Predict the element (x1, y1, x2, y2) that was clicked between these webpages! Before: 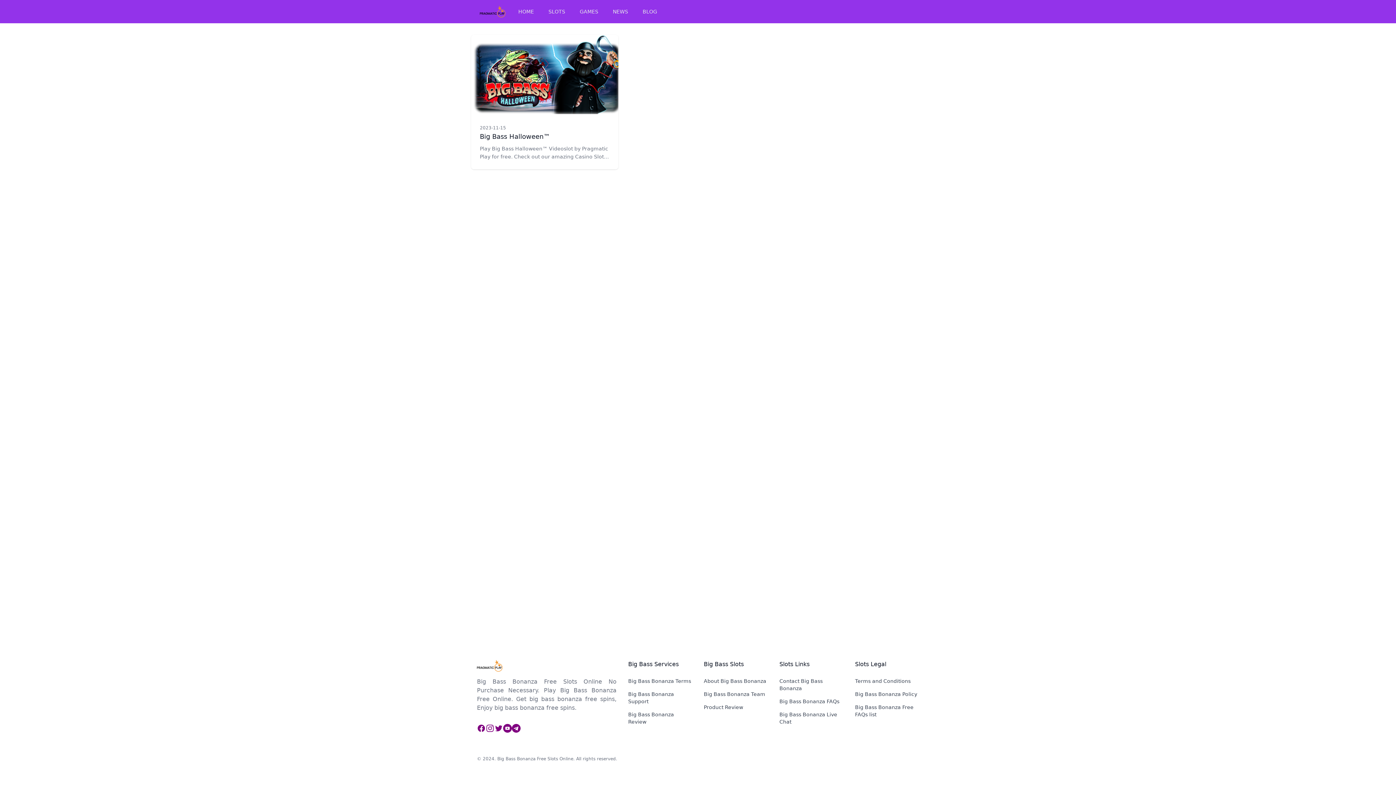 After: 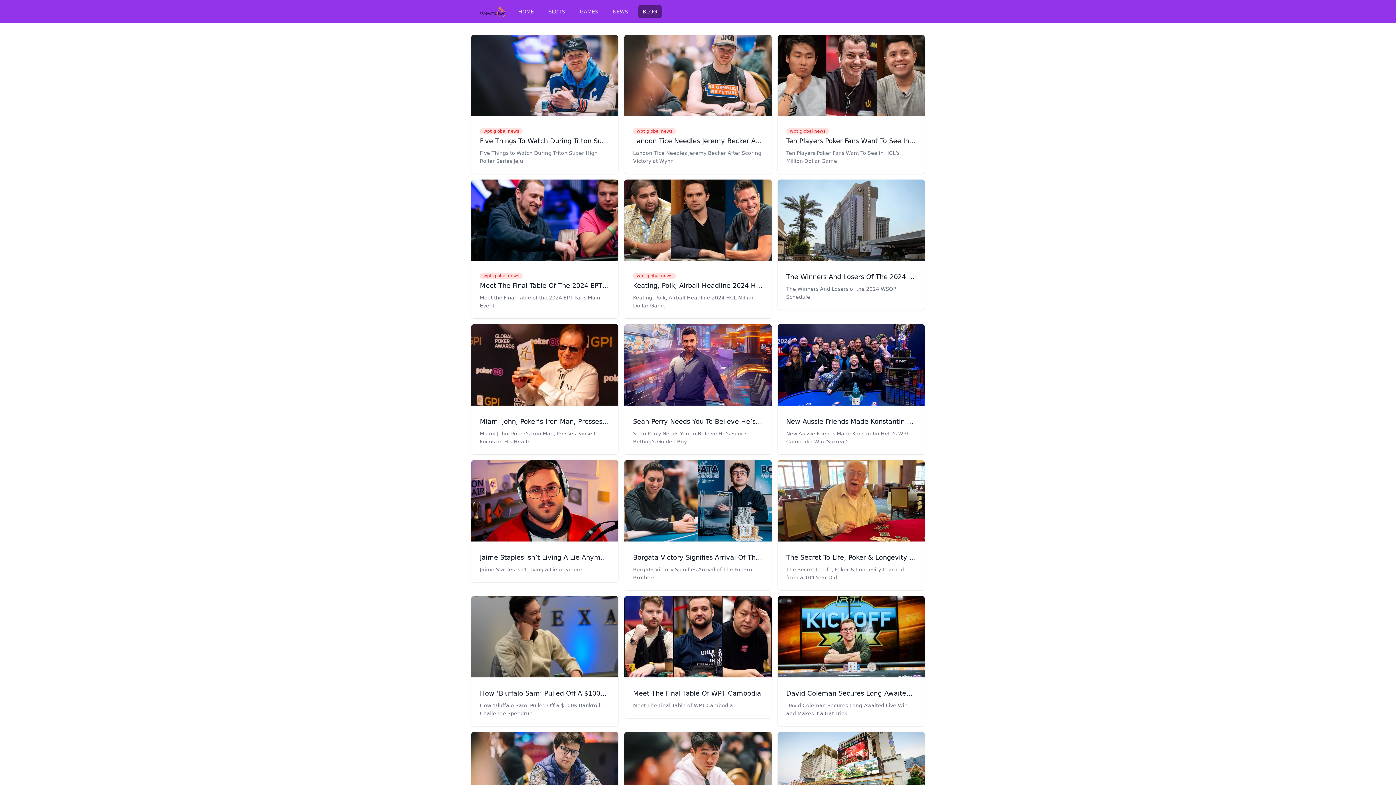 Action: bbox: (638, 5, 661, 18) label: BLOG